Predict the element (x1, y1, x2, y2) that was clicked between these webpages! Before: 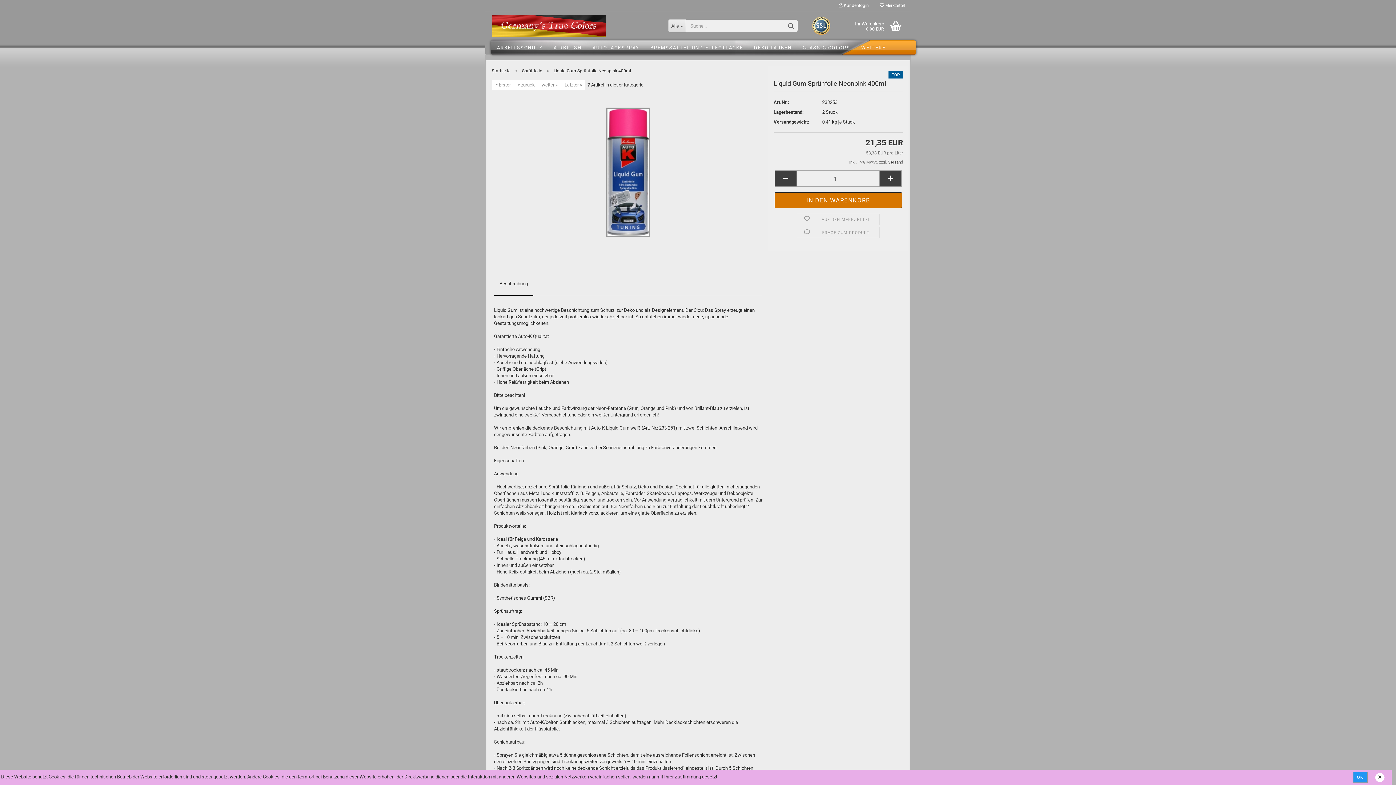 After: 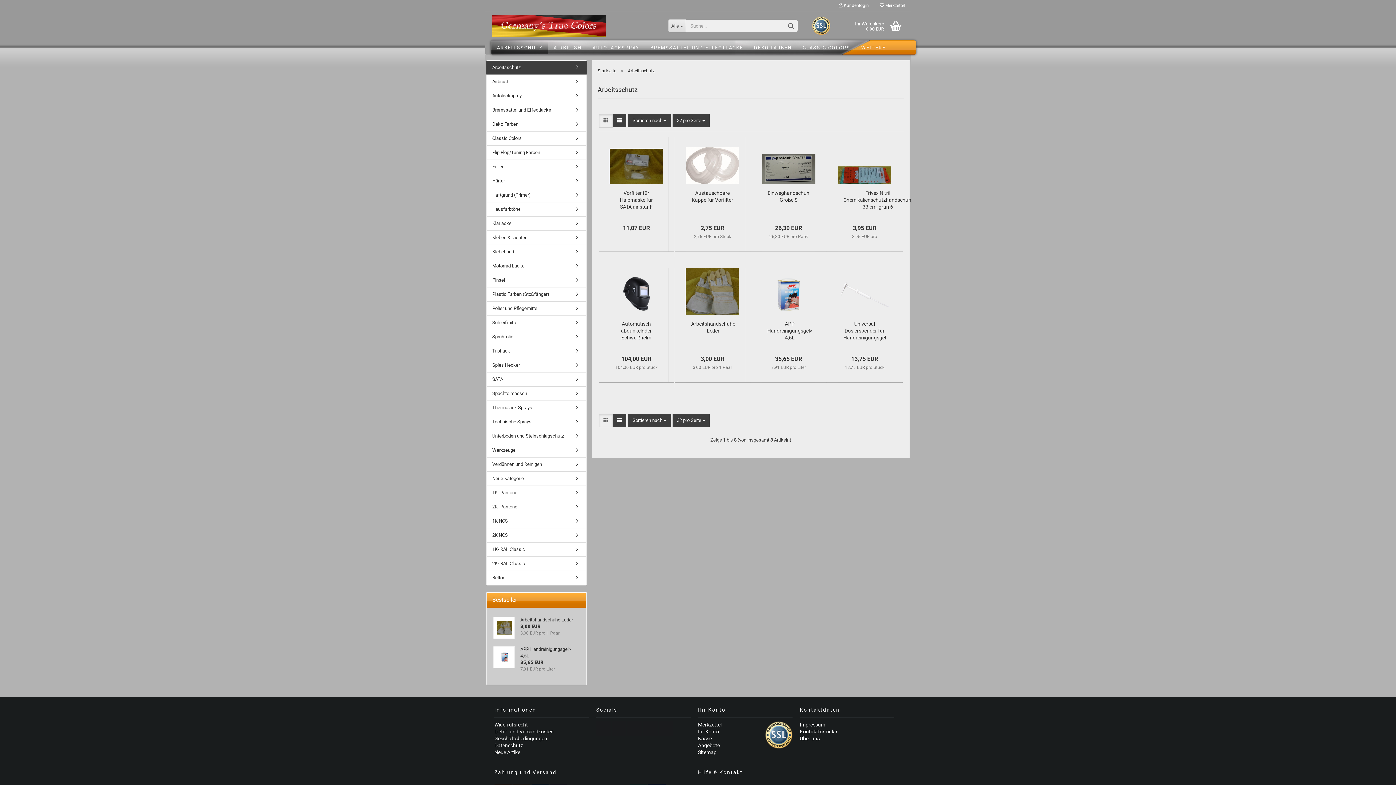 Action: bbox: (491, 40, 548, 54) label: ARBEITSSCHUTZ